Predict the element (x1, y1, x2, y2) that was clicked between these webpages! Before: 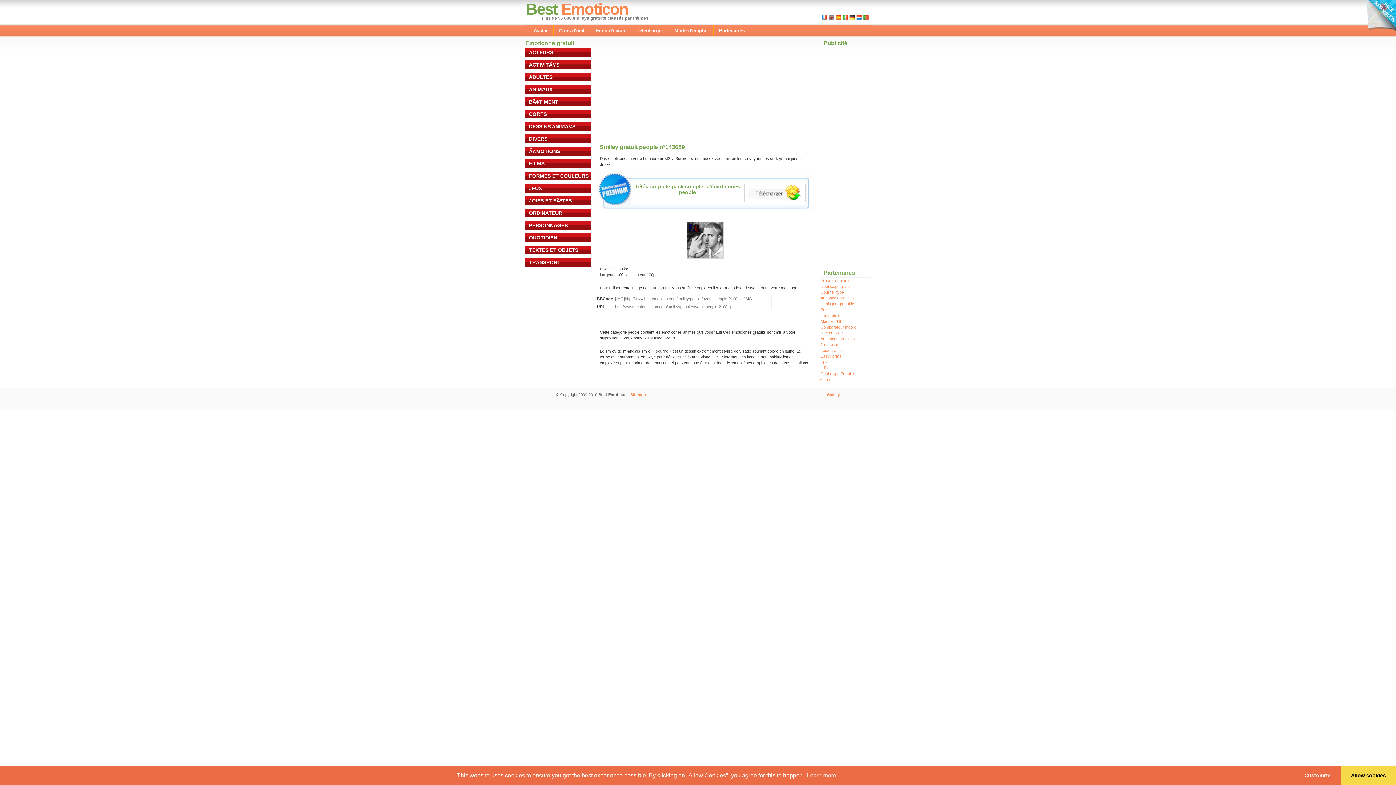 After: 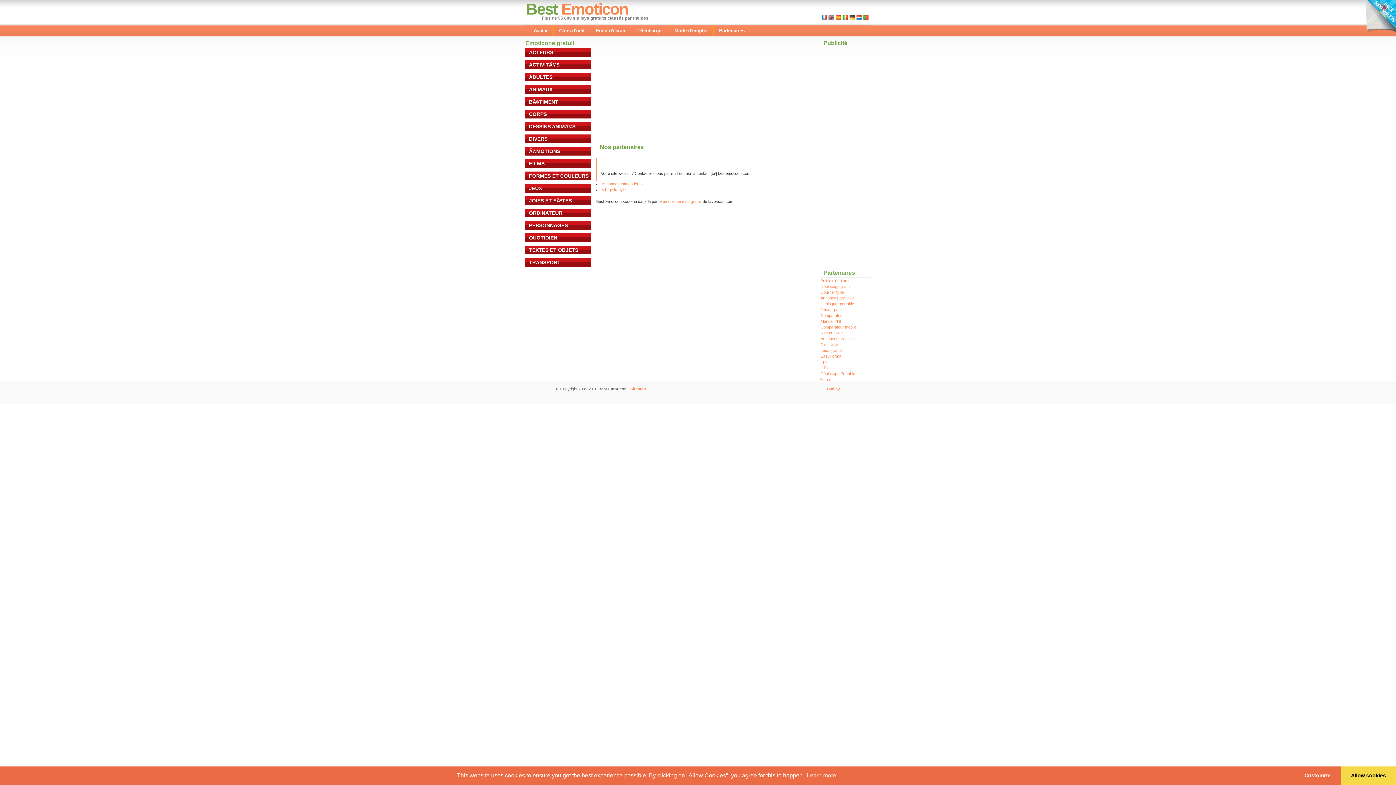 Action: bbox: (820, 377, 831, 381) label: Autres